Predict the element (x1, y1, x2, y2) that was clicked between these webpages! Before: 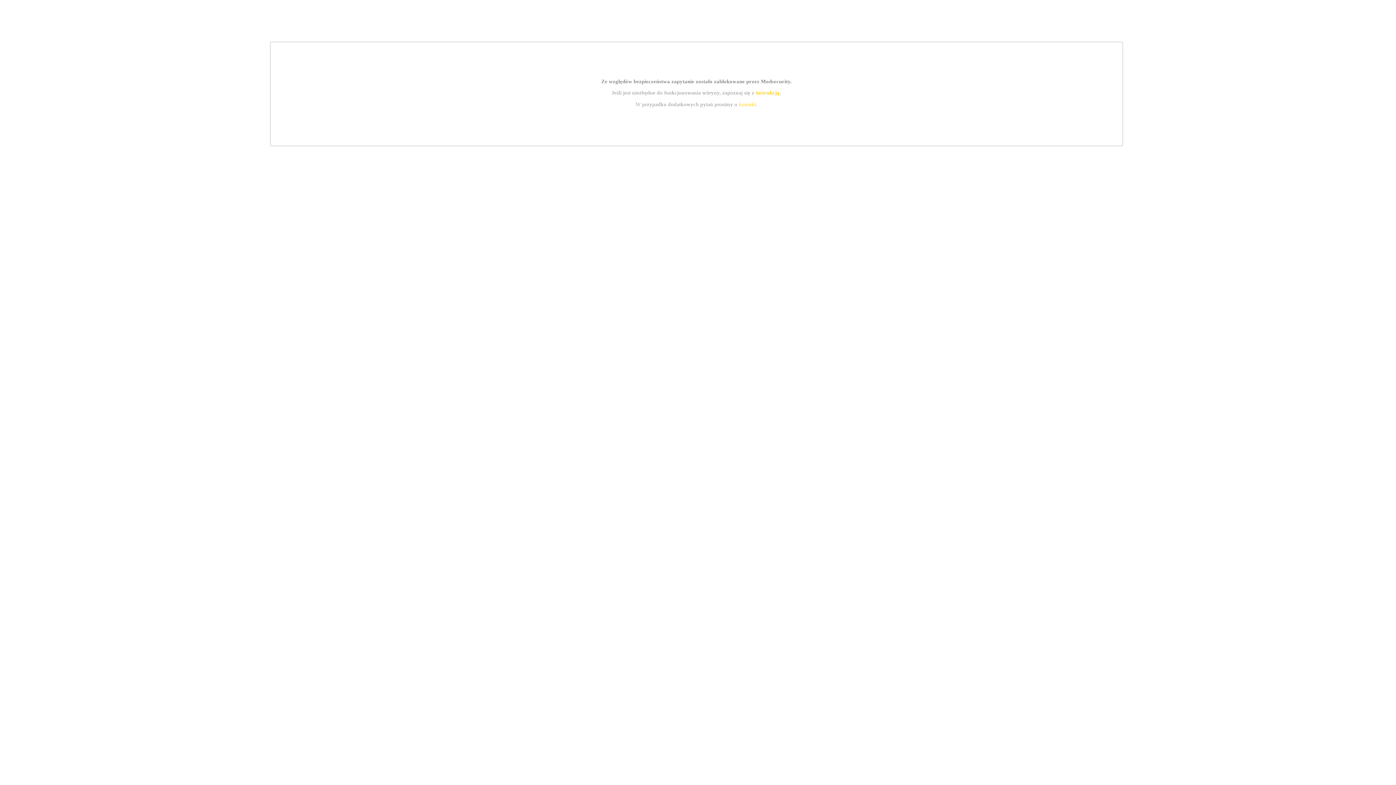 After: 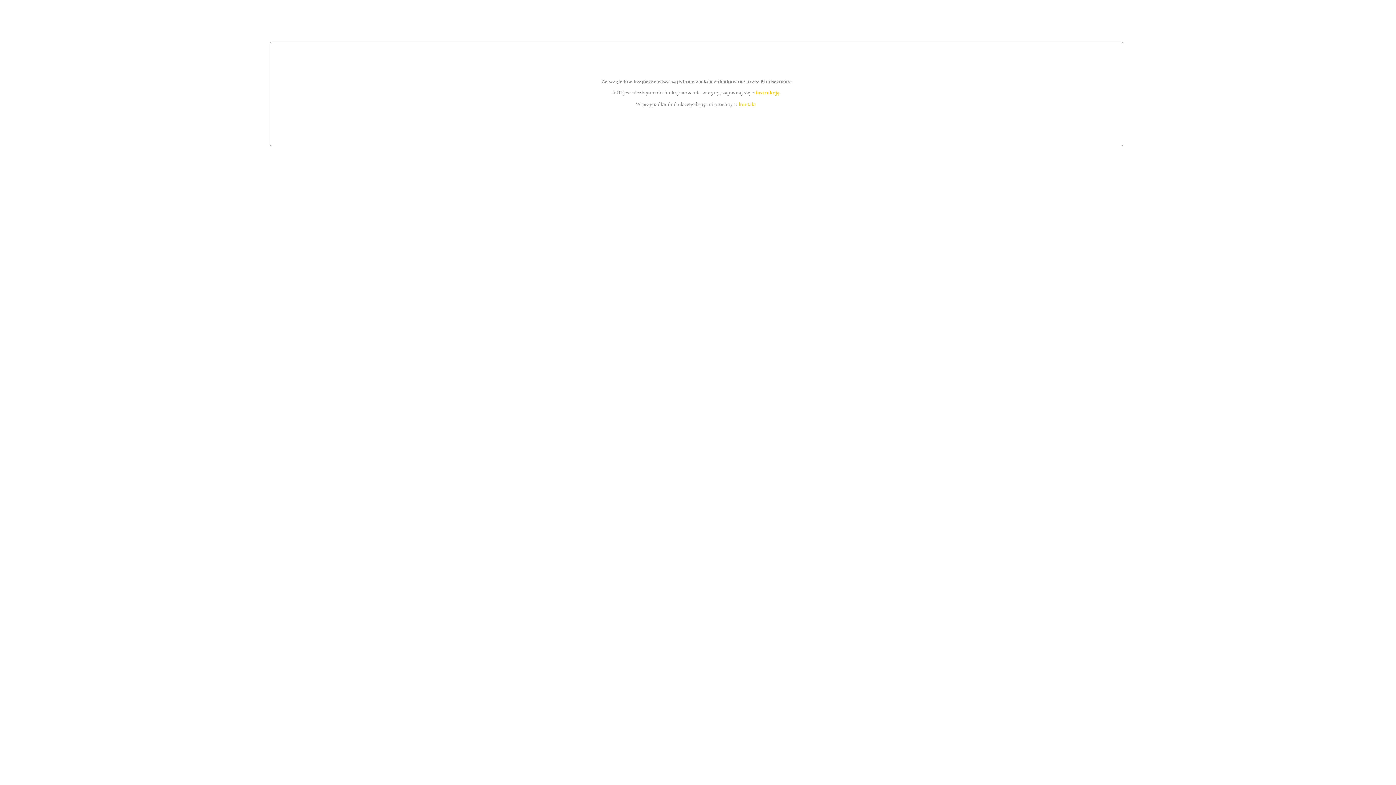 Action: bbox: (739, 101, 756, 107) label: kontakt